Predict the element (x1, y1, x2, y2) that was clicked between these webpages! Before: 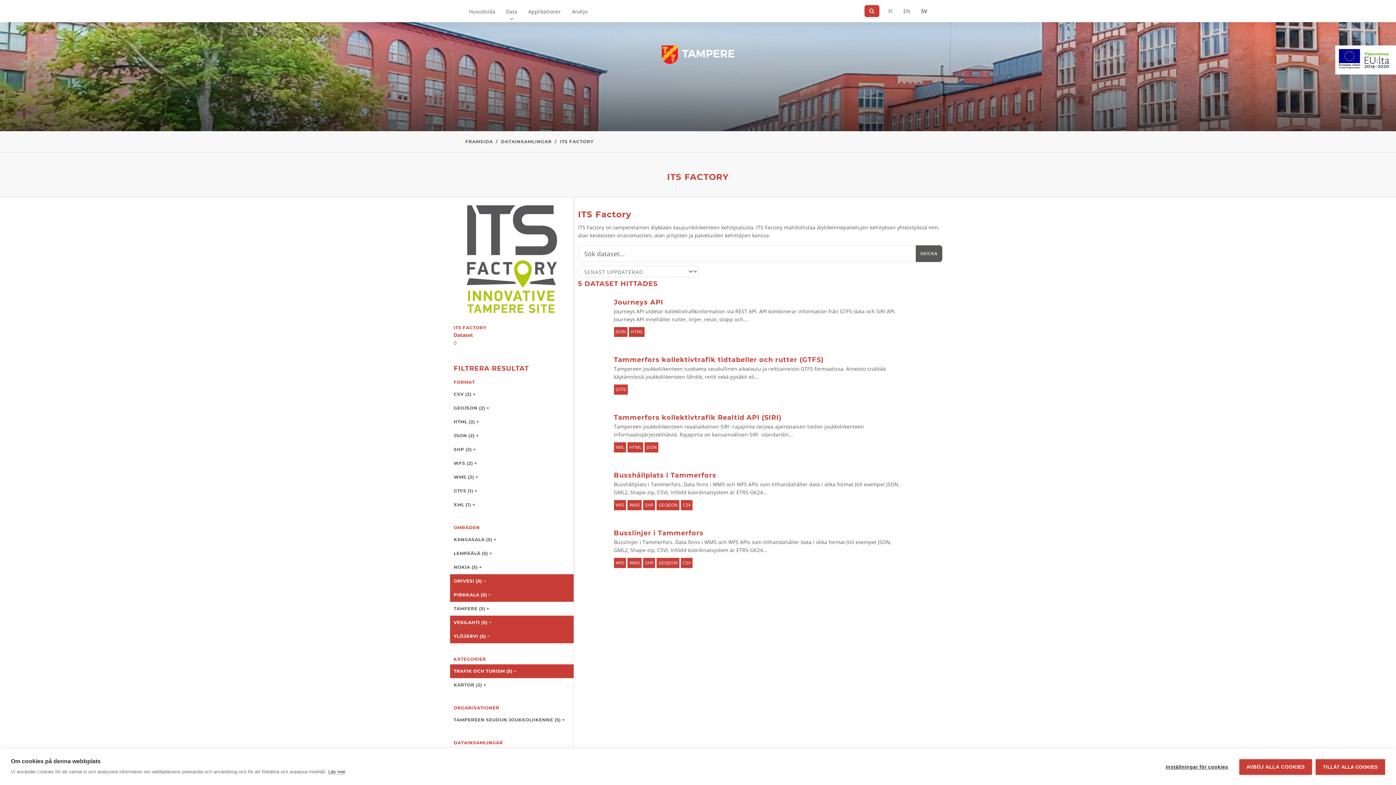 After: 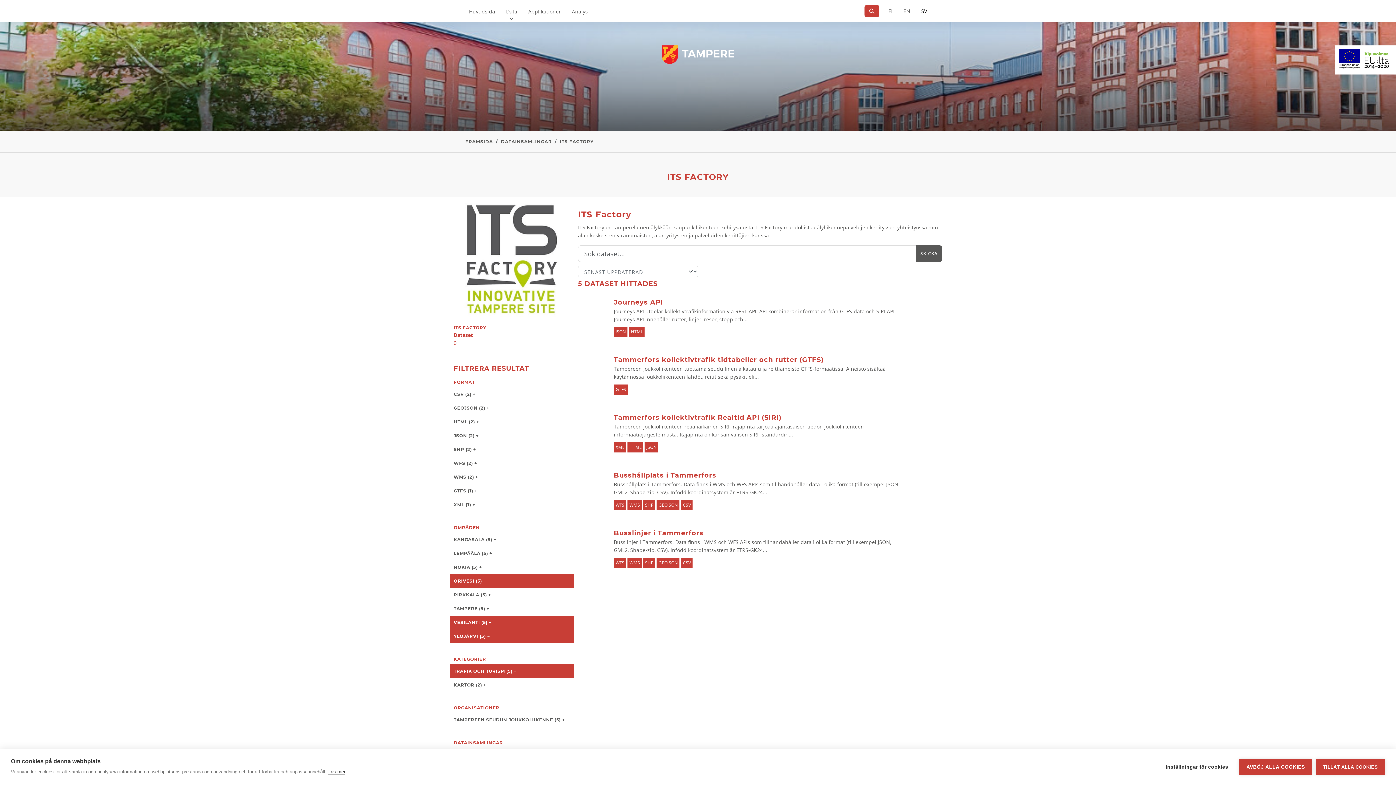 Action: label: PIRKKALA (5) − bbox: (450, 588, 573, 602)